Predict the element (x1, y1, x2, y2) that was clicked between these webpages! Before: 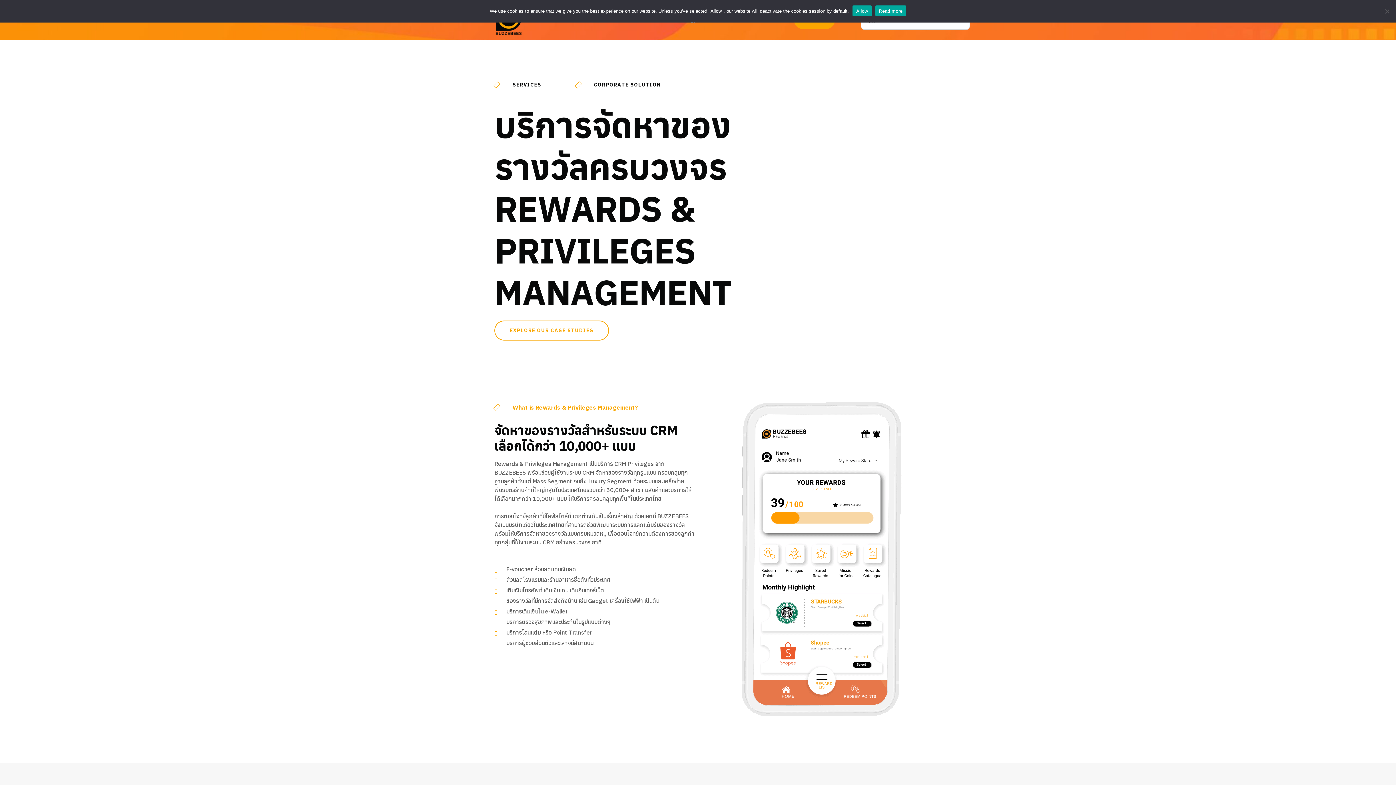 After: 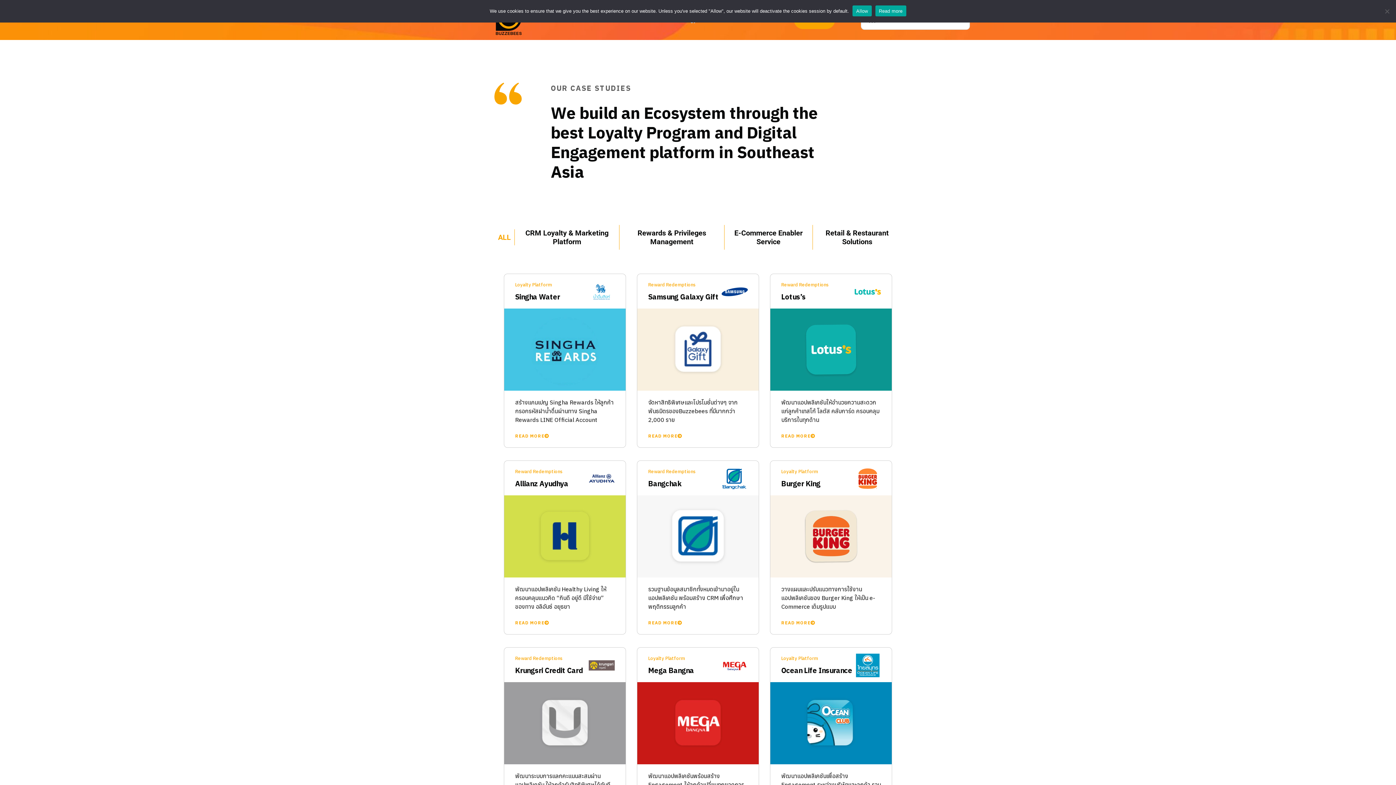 Action: label: EXPLORE OUR CASE STUDIES bbox: (494, 320, 608, 340)